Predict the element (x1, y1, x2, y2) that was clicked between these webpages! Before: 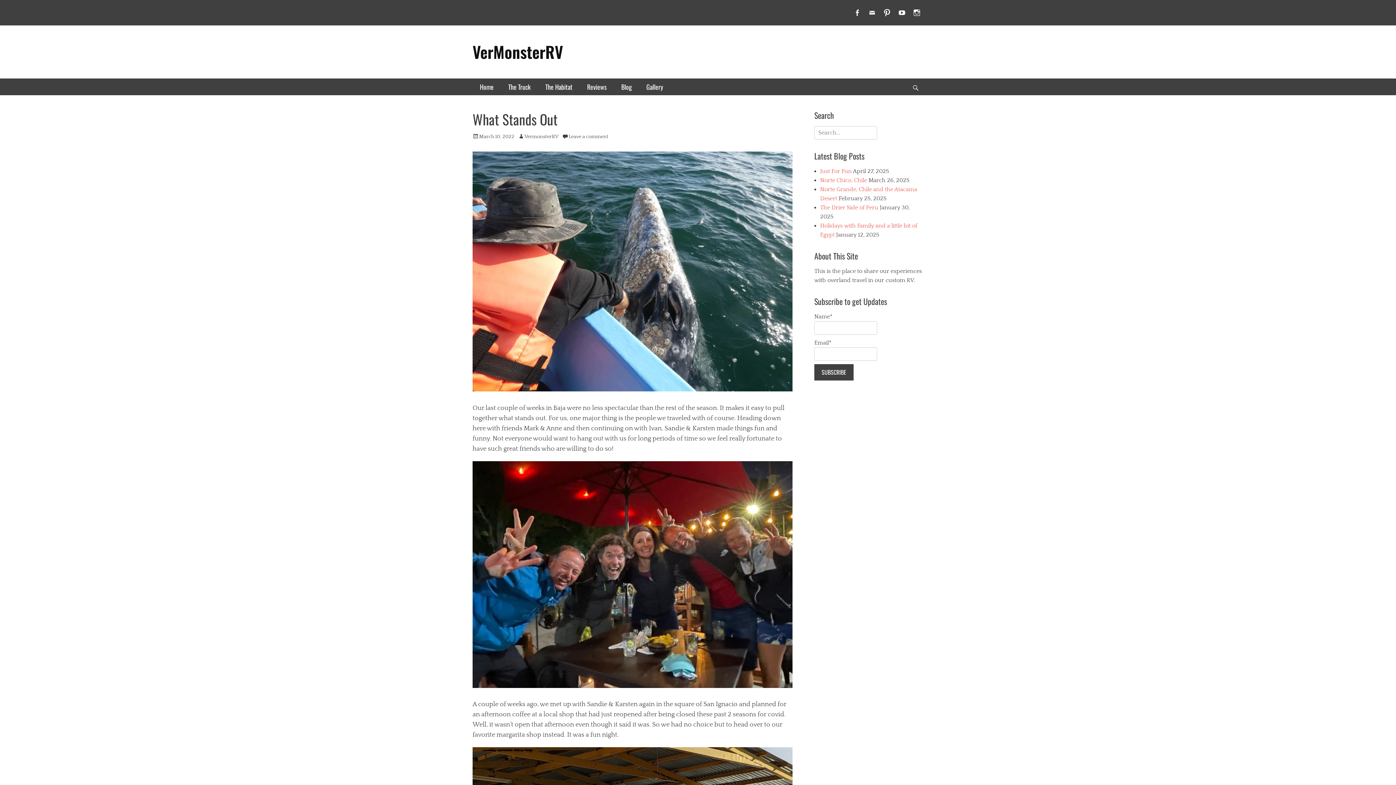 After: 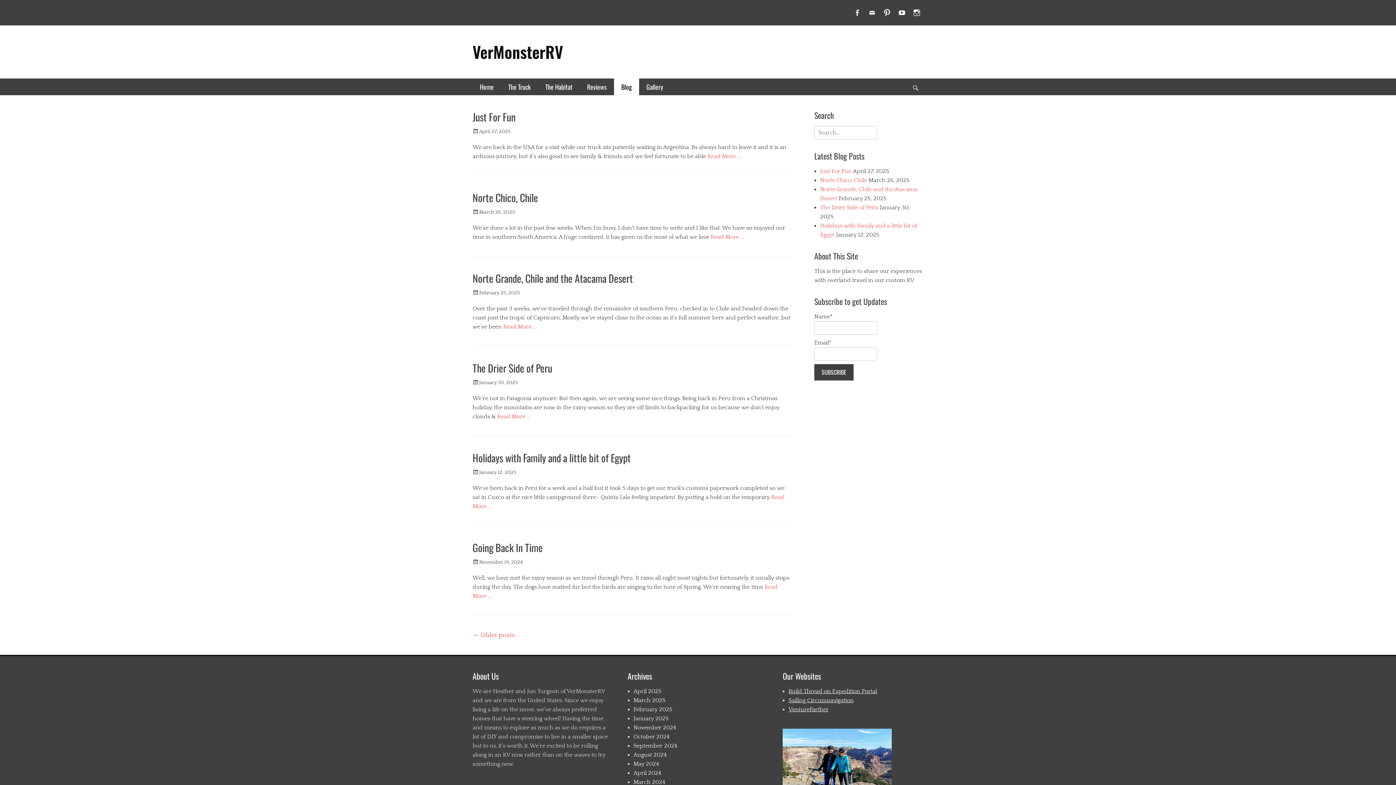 Action: bbox: (614, 78, 639, 95) label: Blog